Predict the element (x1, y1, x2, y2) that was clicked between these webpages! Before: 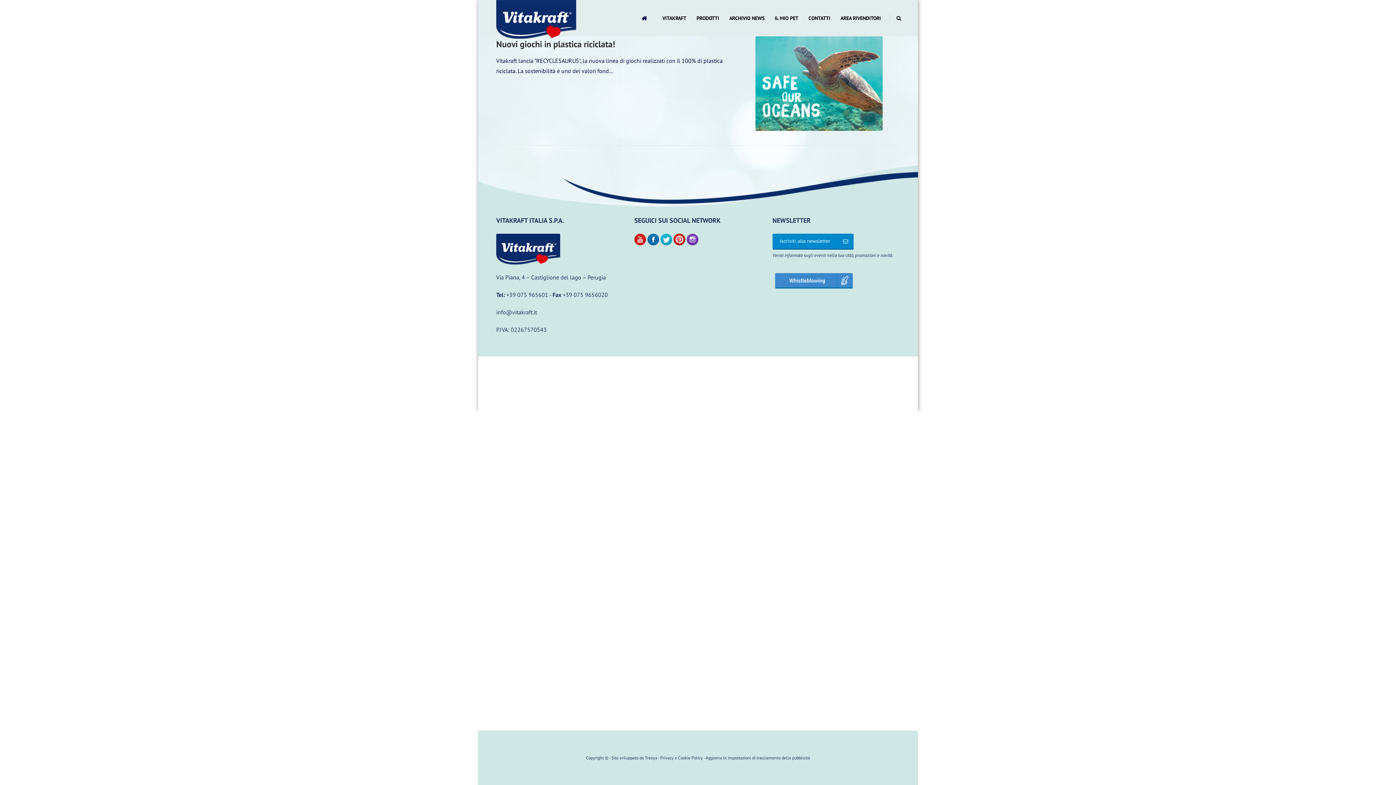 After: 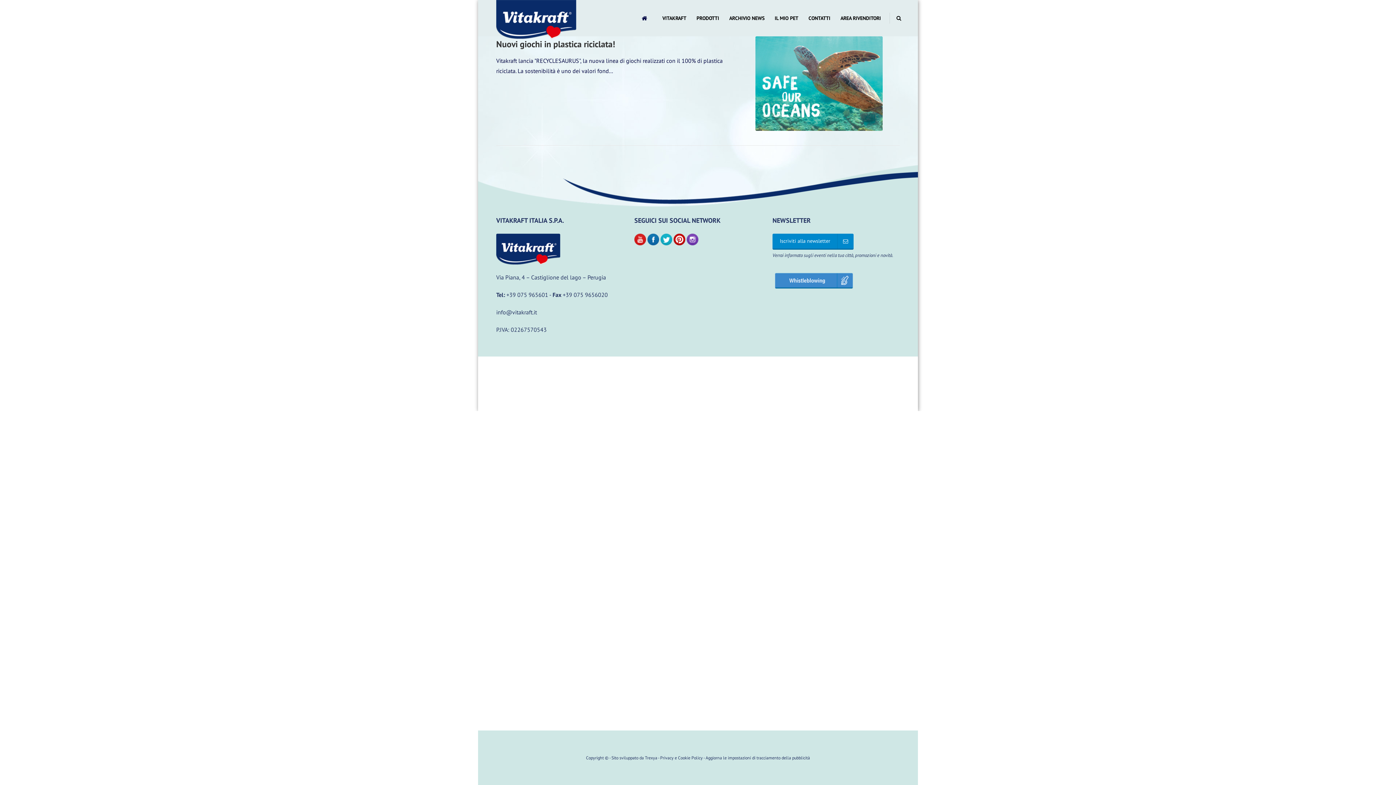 Action: bbox: (647, 235, 659, 242)